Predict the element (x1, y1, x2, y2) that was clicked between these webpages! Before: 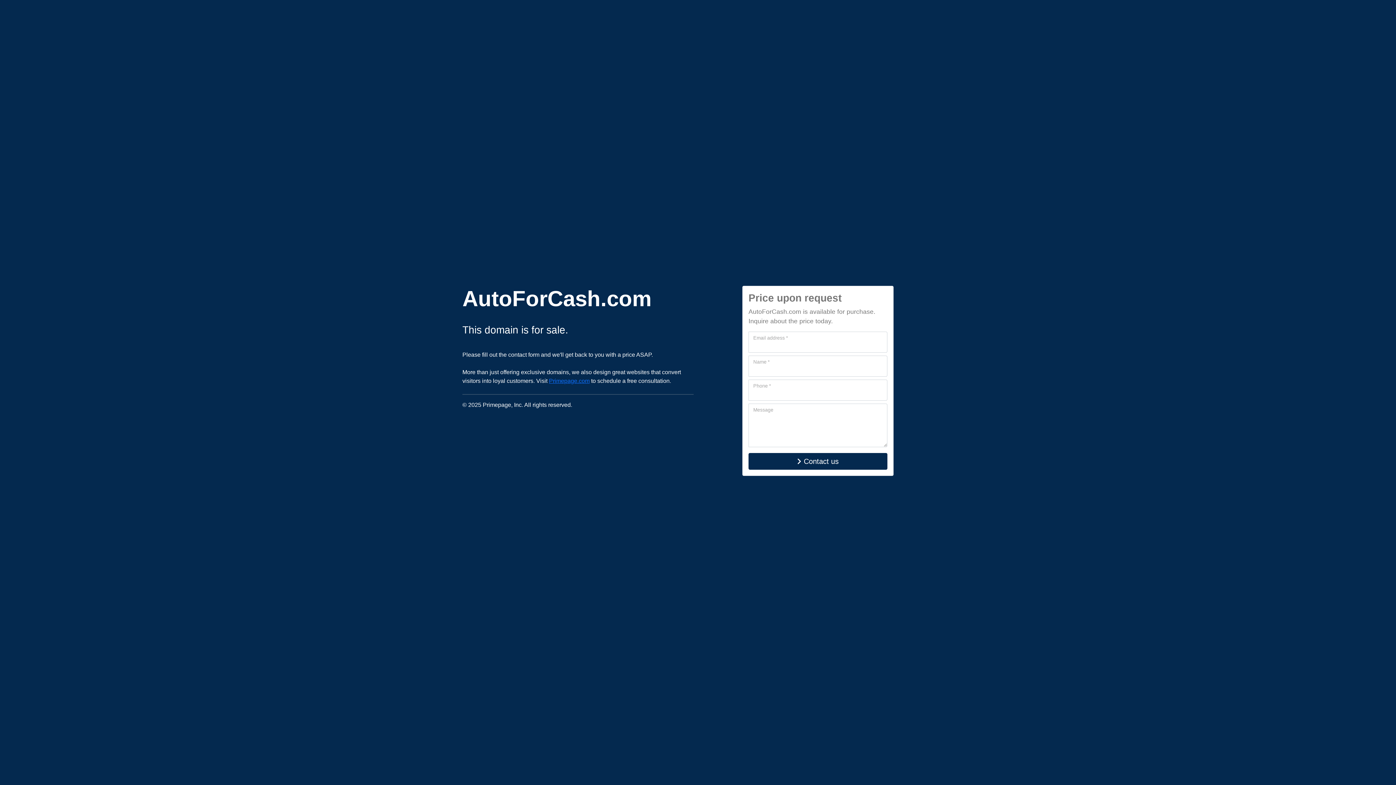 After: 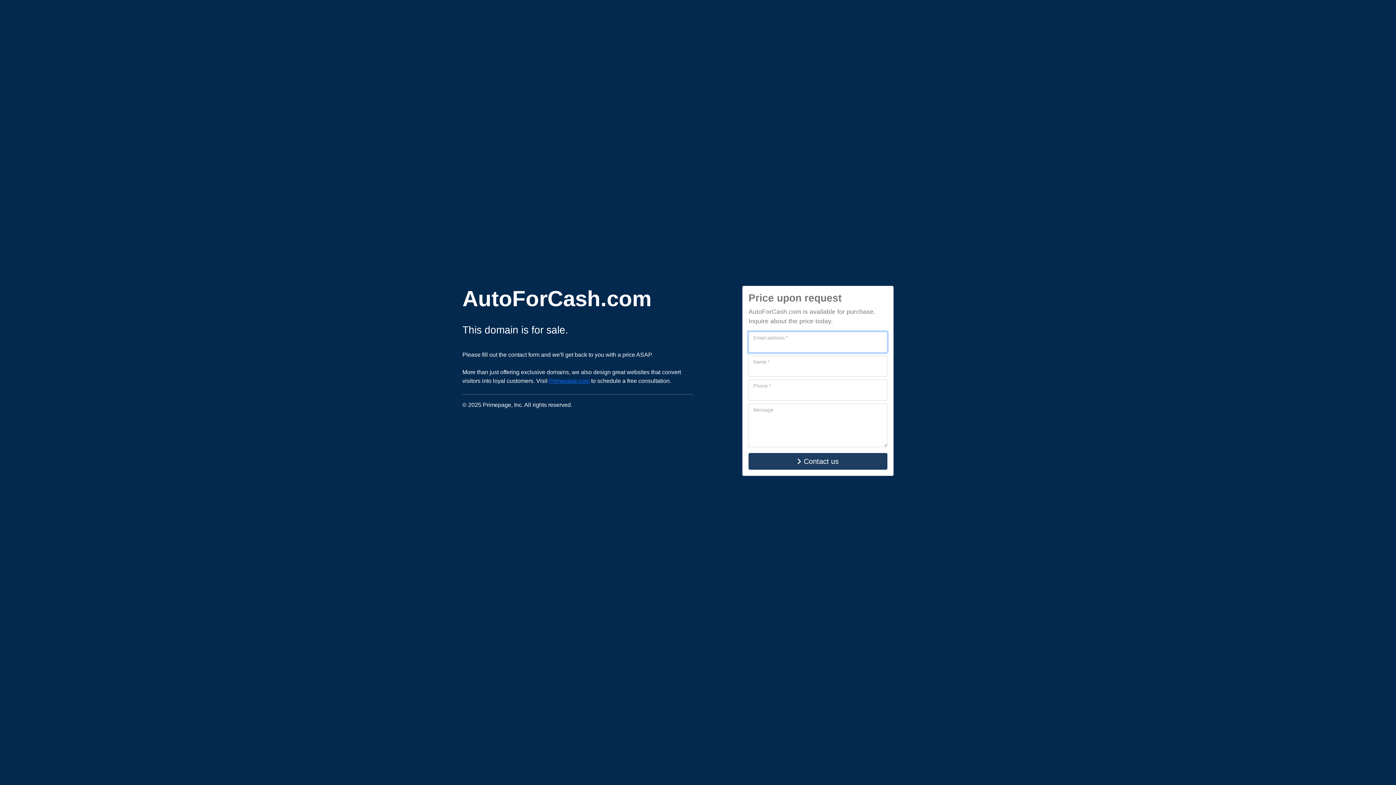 Action: bbox: (748, 453, 887, 470) label: Contact us